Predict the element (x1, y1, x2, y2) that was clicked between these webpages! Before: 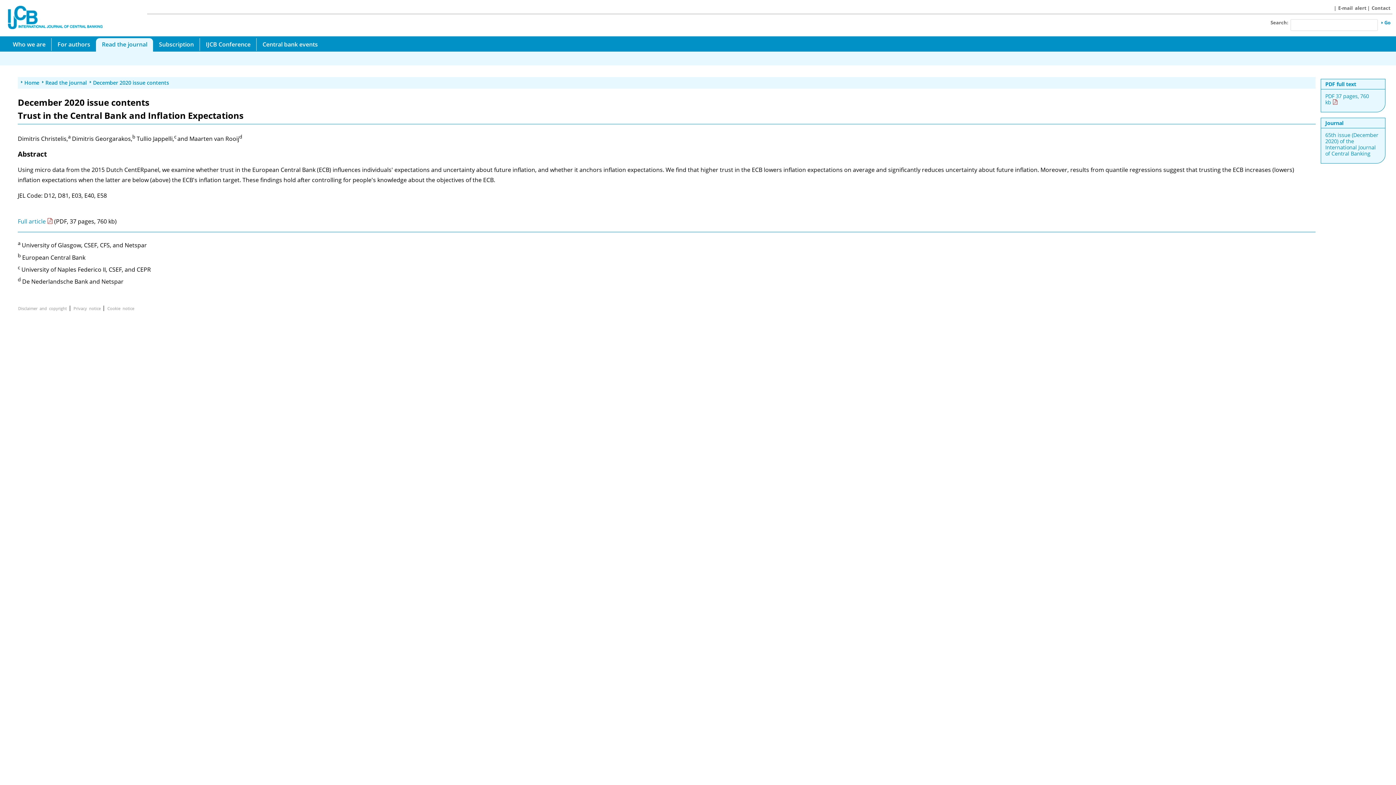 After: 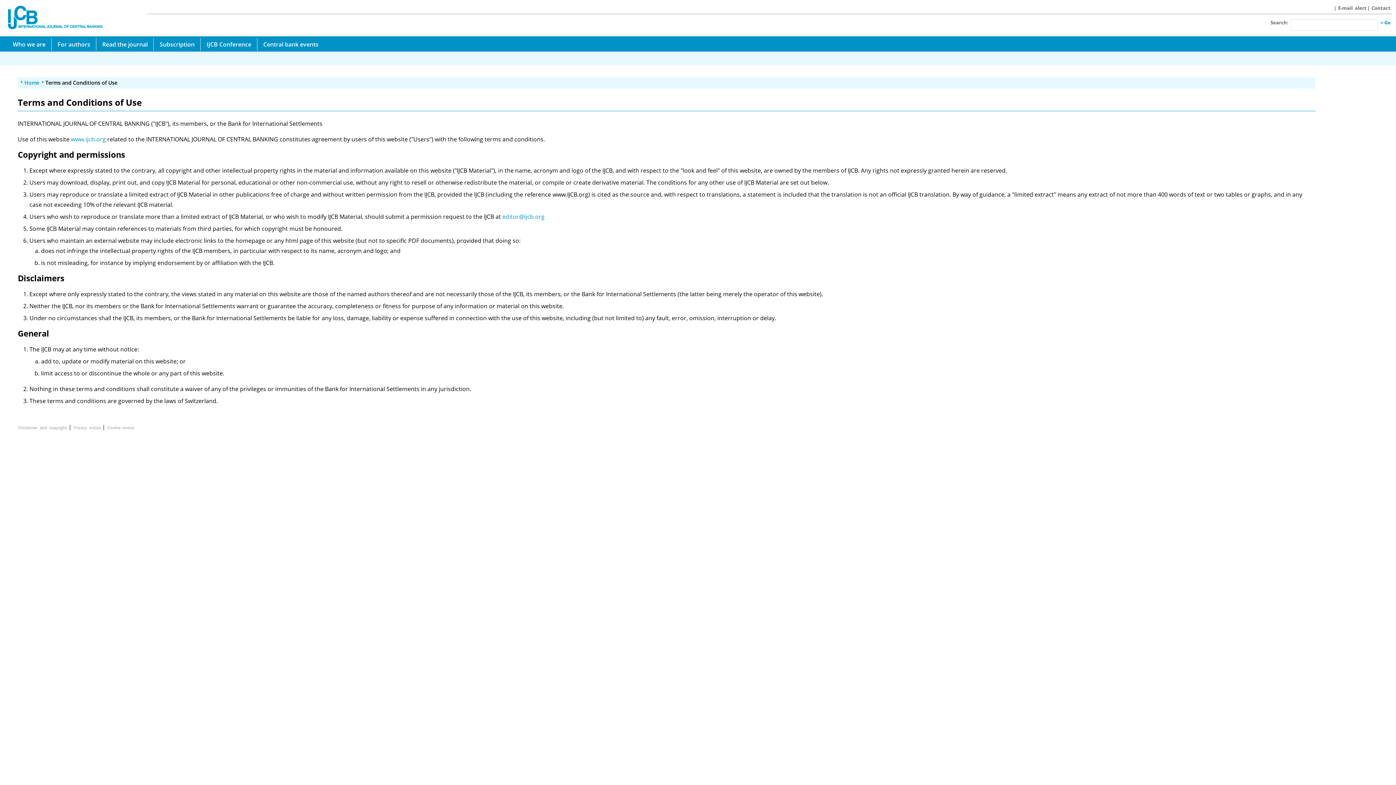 Action: label: Disclaimer and copyright bbox: (18, 305, 66, 311)